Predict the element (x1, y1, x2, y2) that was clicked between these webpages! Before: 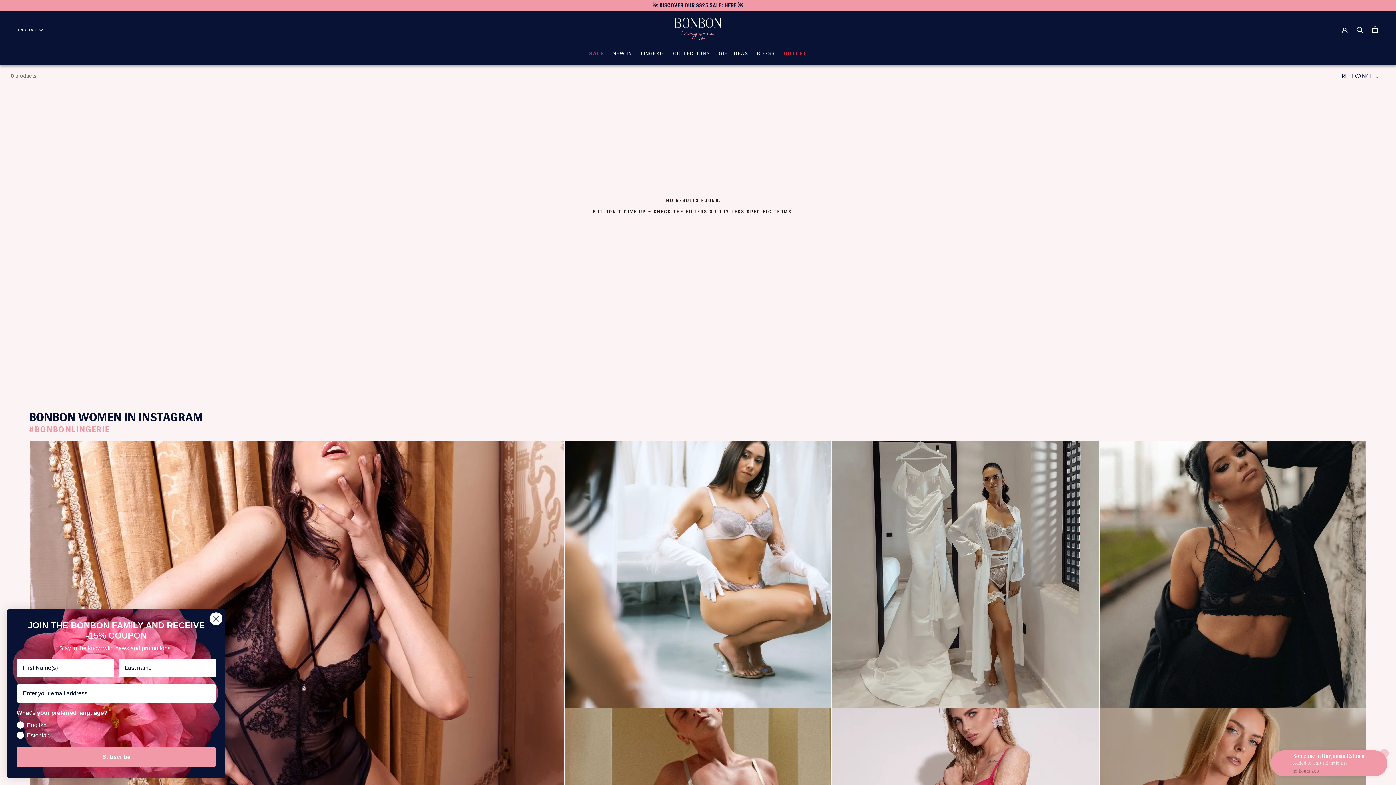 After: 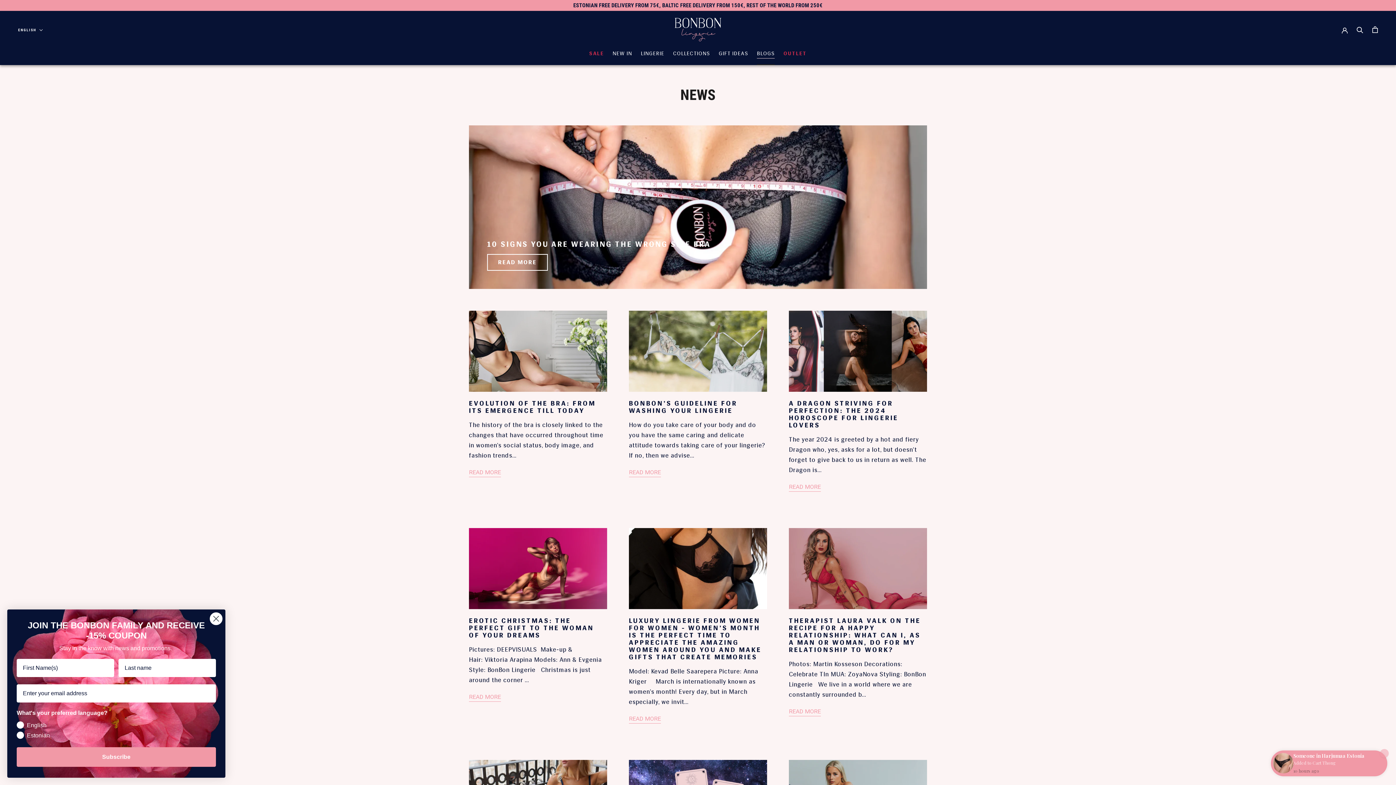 Action: label: BLOGS
BLOGS bbox: (757, 50, 775, 56)